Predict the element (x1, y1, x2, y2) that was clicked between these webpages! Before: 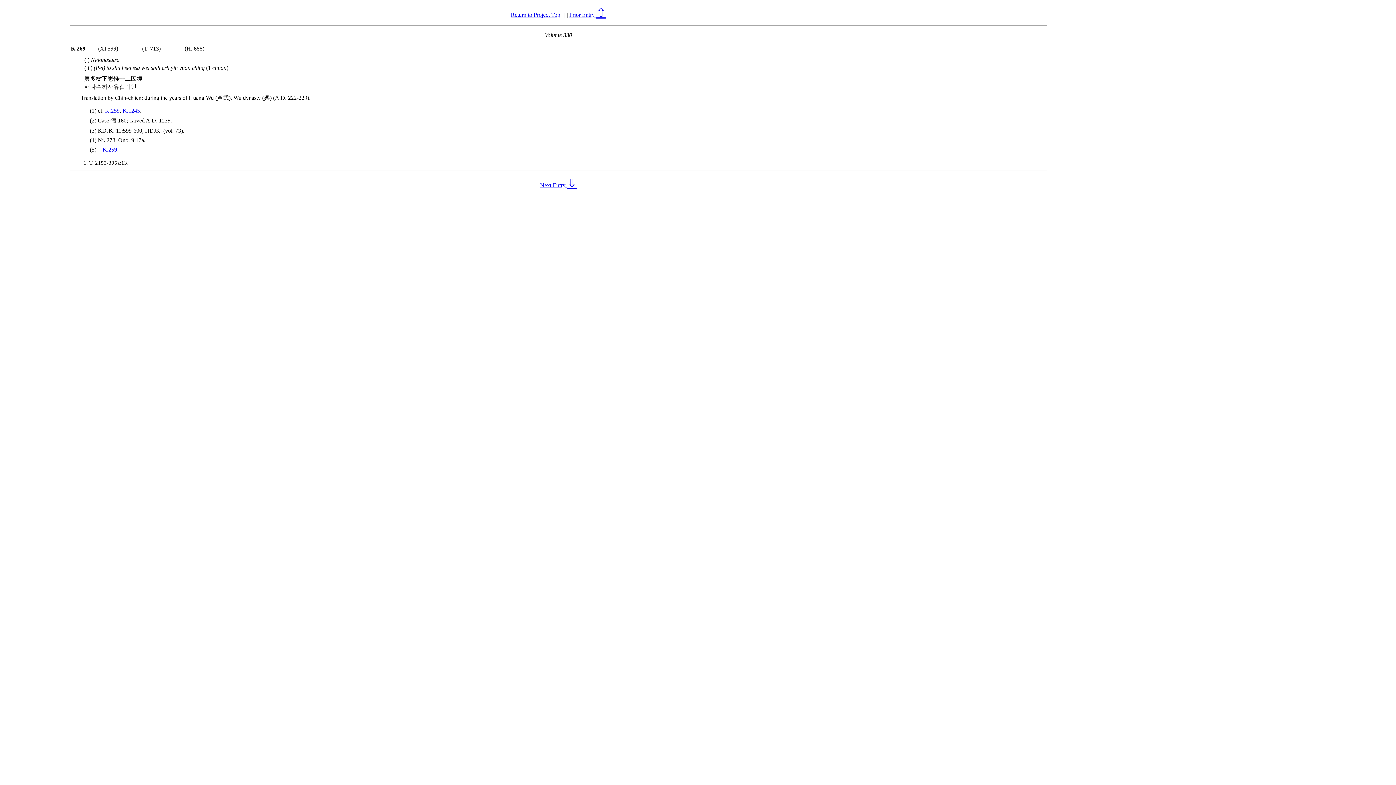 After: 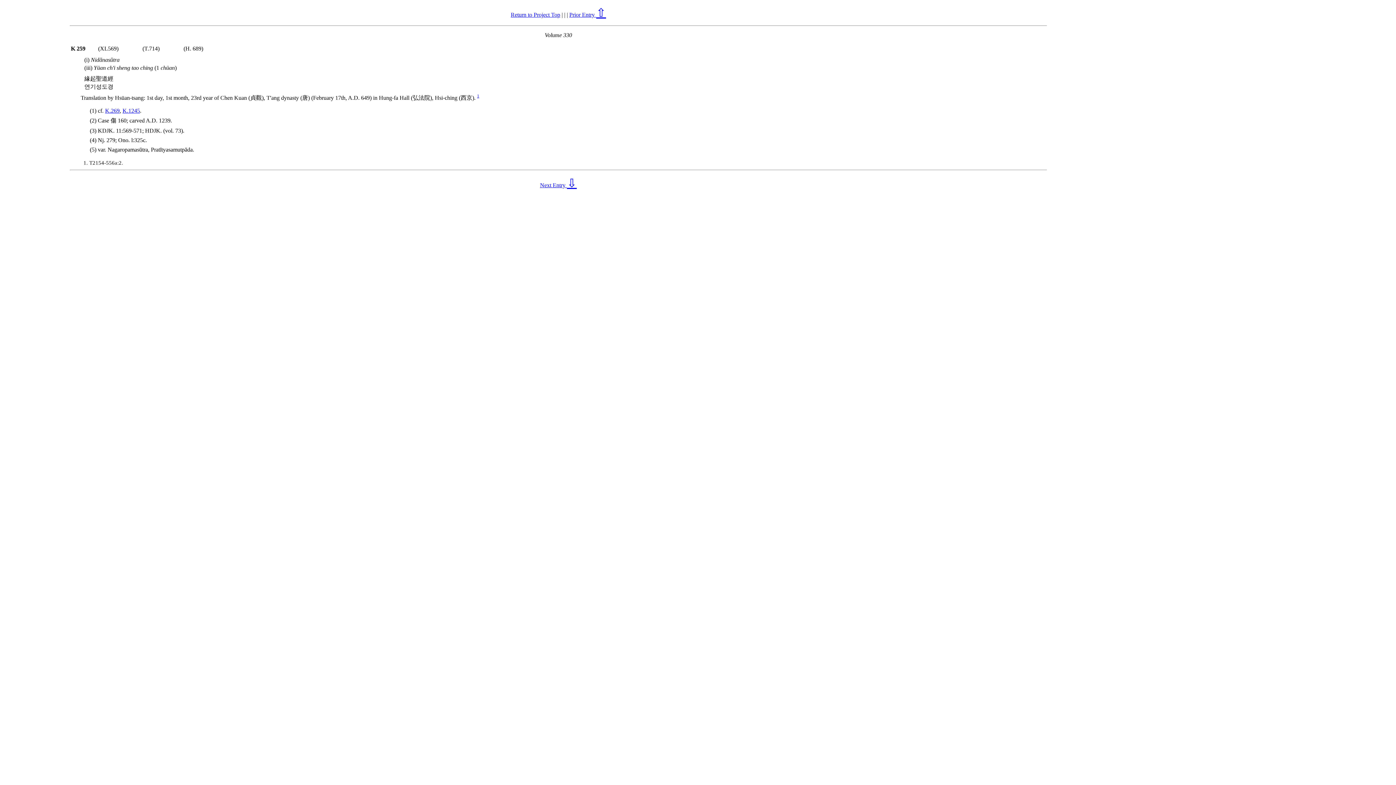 Action: bbox: (105, 107, 119, 113) label: K.259